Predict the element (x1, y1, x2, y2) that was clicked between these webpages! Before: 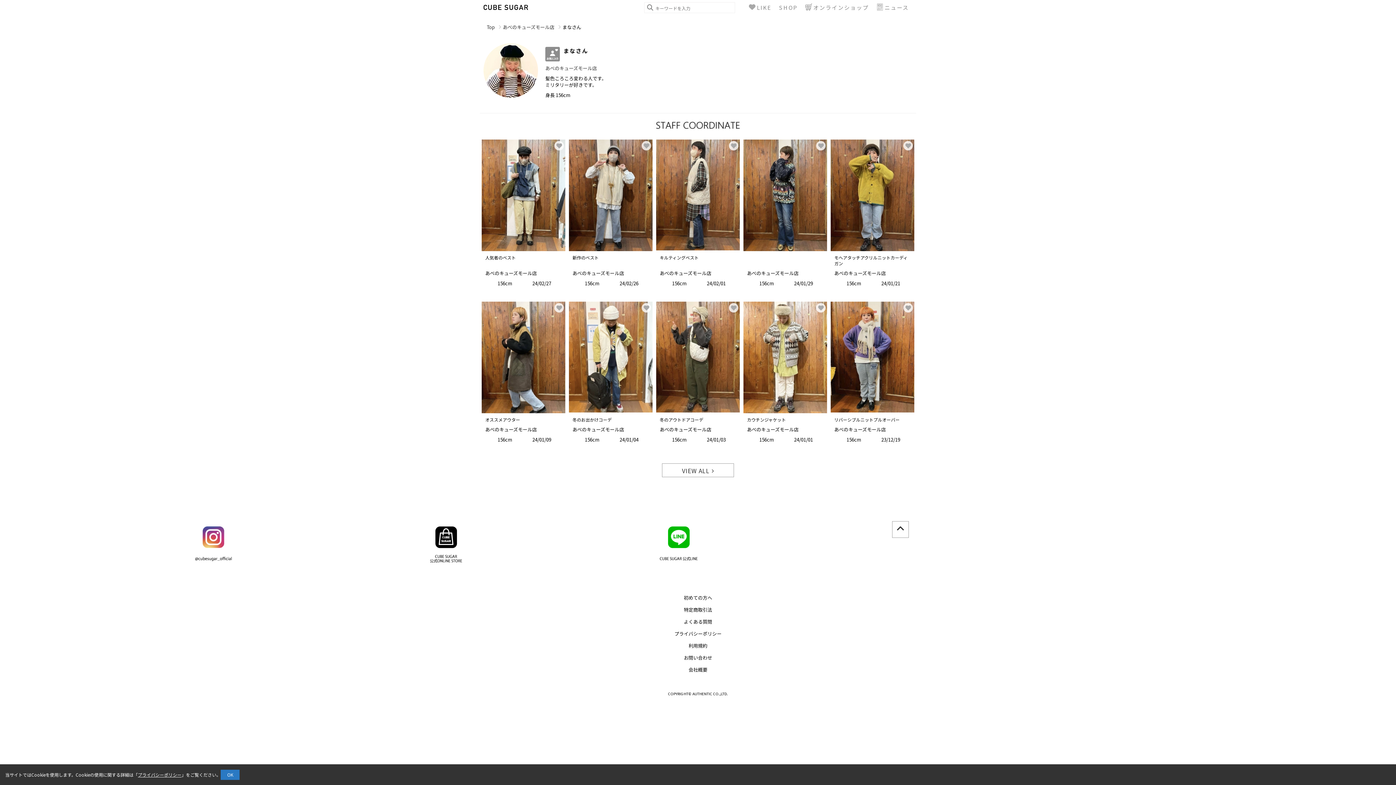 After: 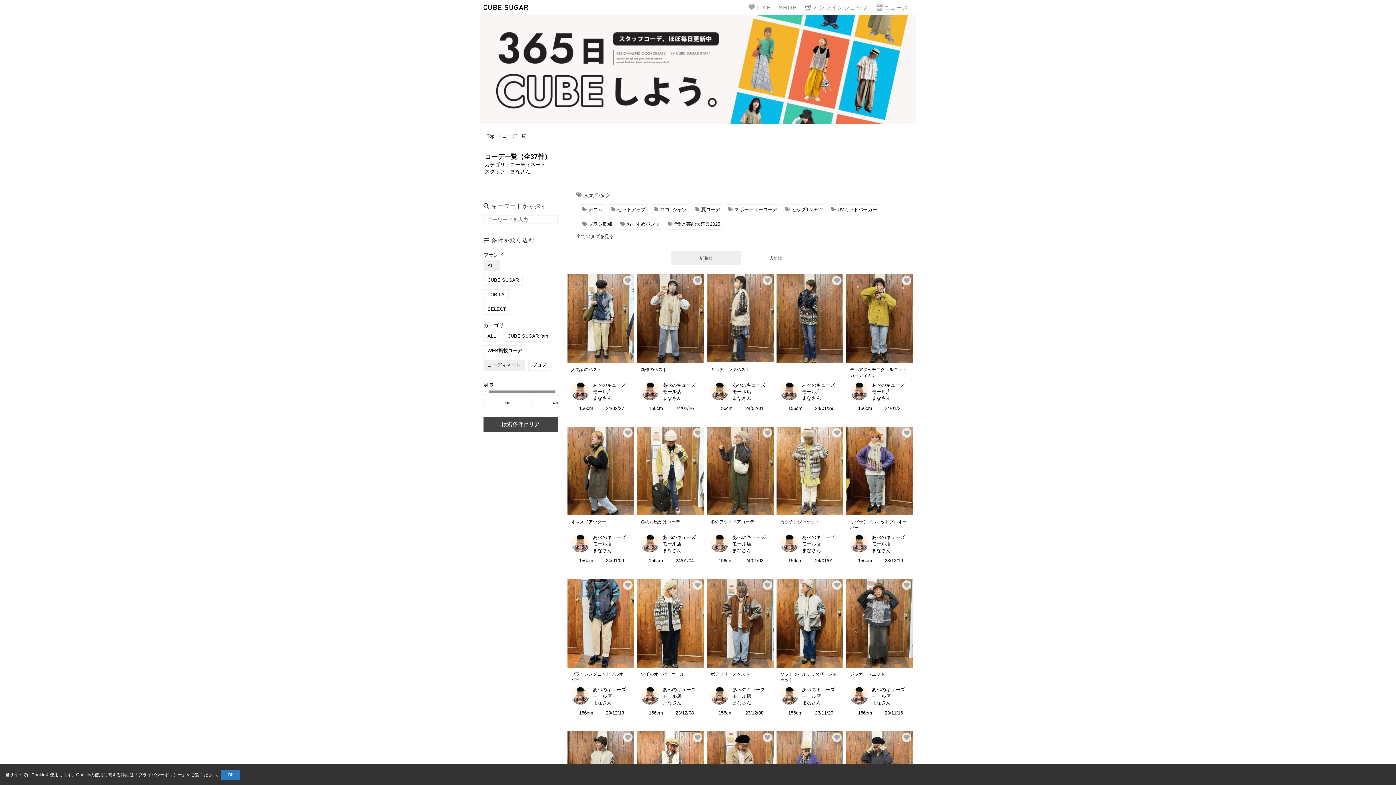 Action: bbox: (662, 463, 734, 477) label: VIEW ALL